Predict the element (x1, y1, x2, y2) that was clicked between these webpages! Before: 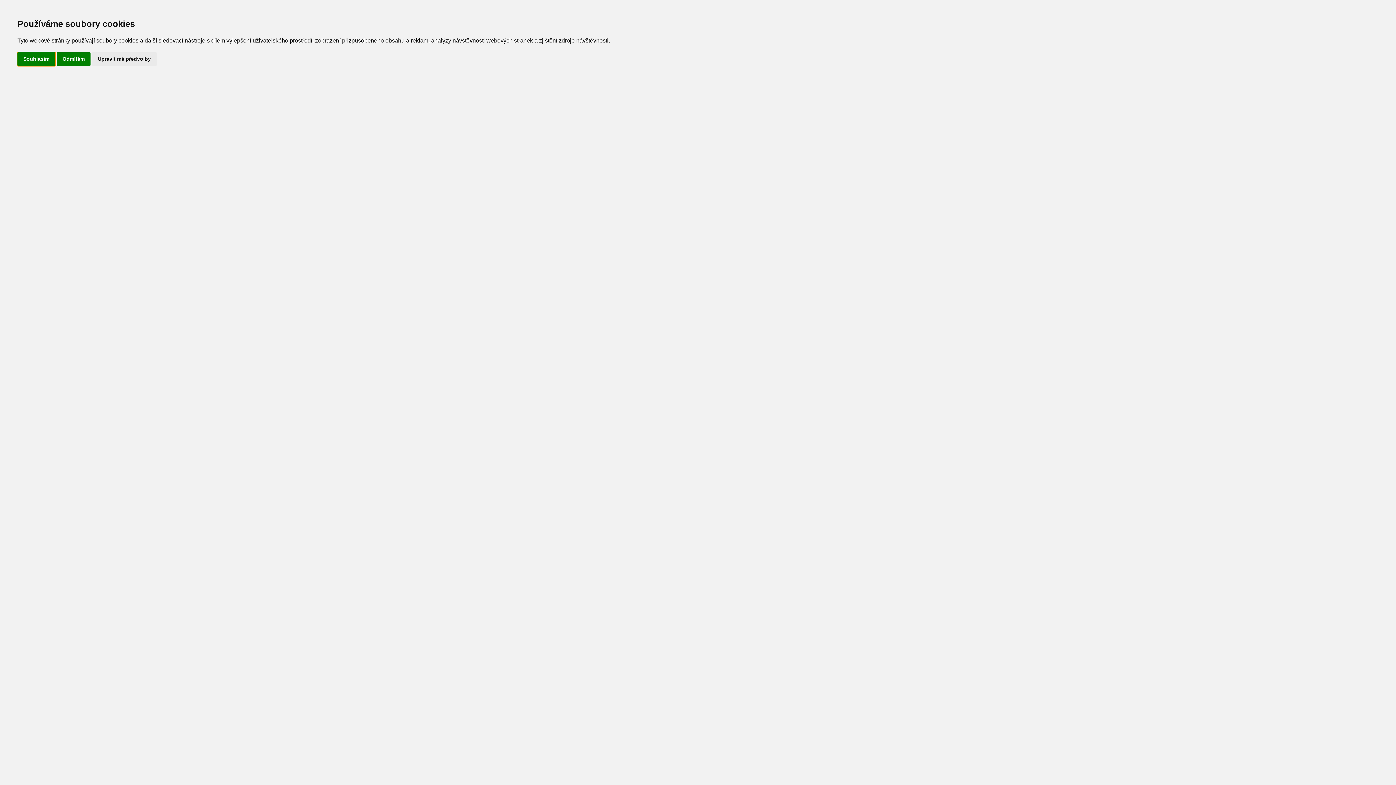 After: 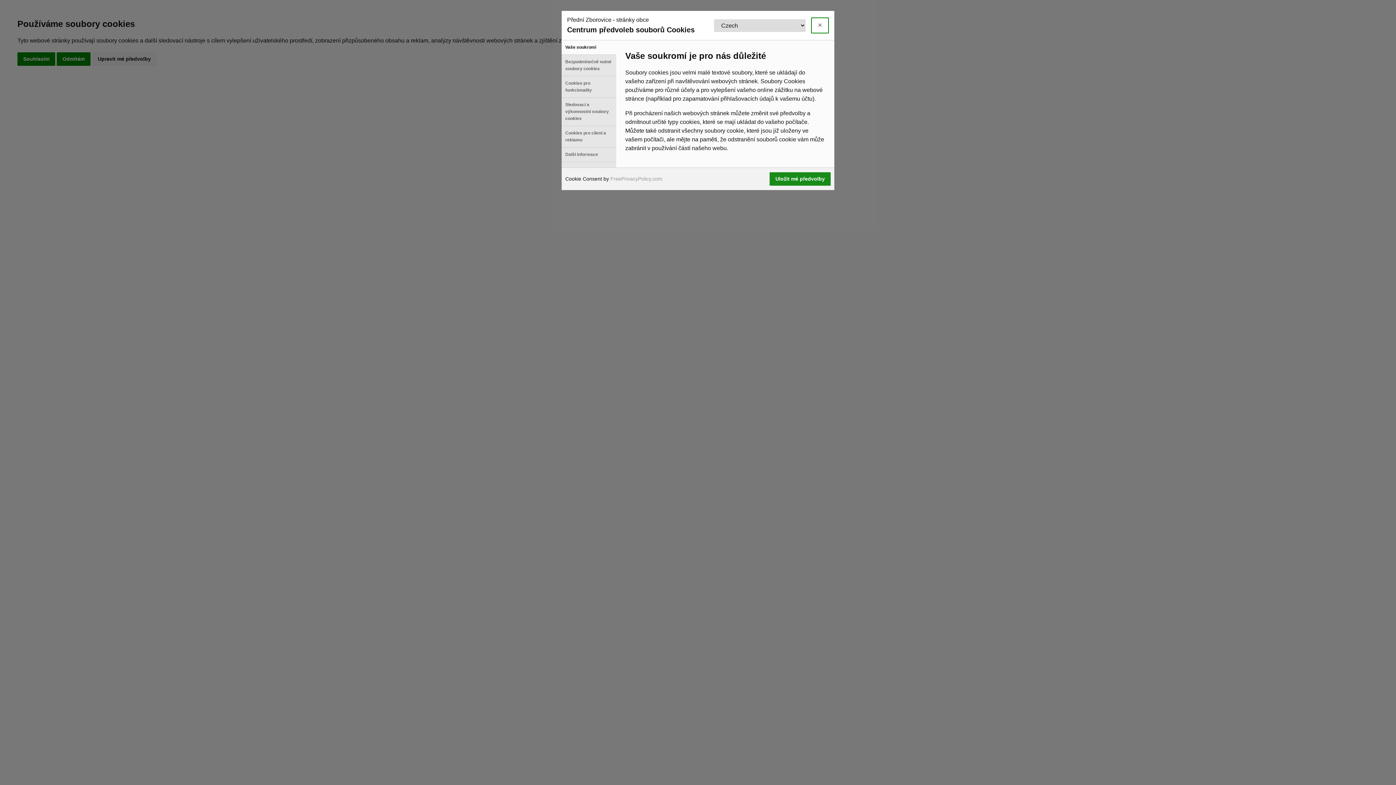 Action: bbox: (92, 52, 156, 65) label: Upravit mé předvolby